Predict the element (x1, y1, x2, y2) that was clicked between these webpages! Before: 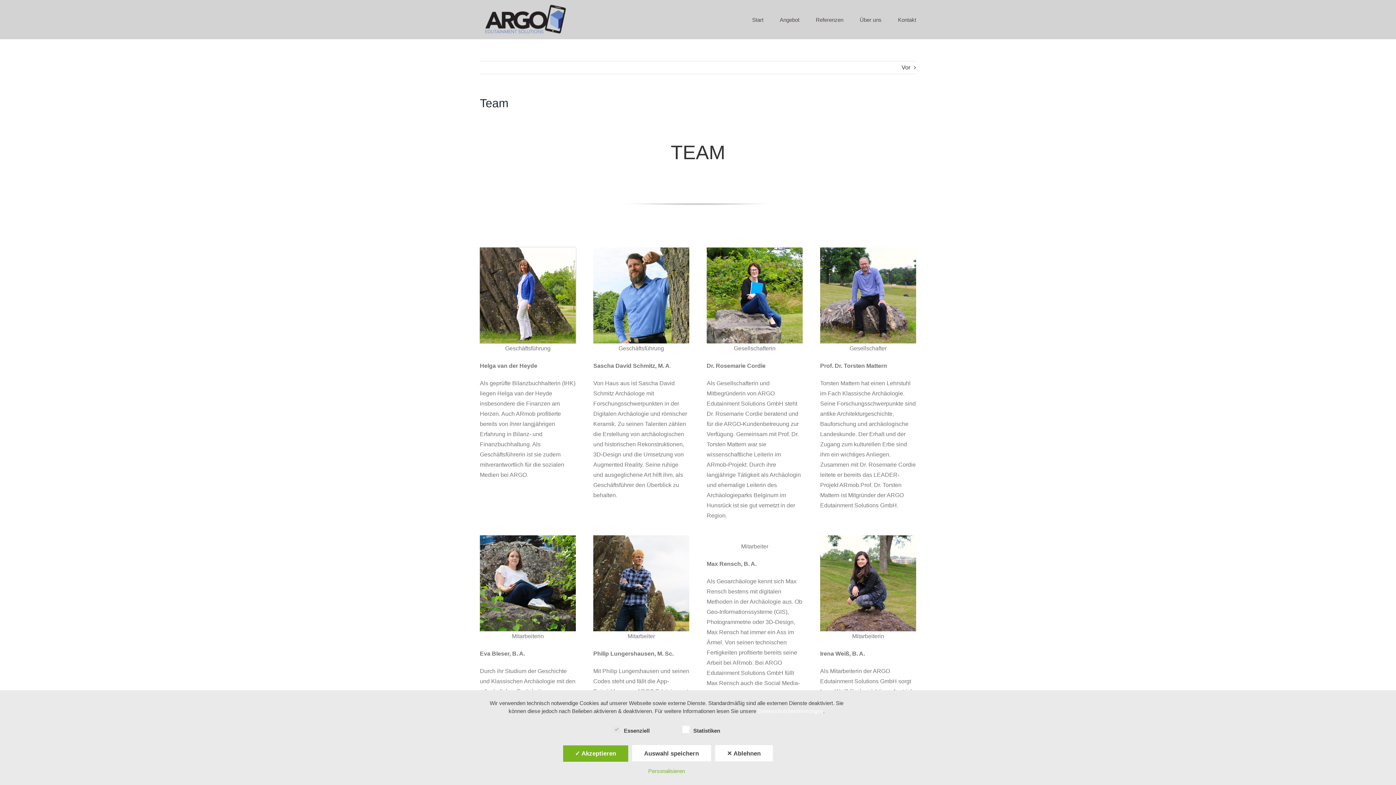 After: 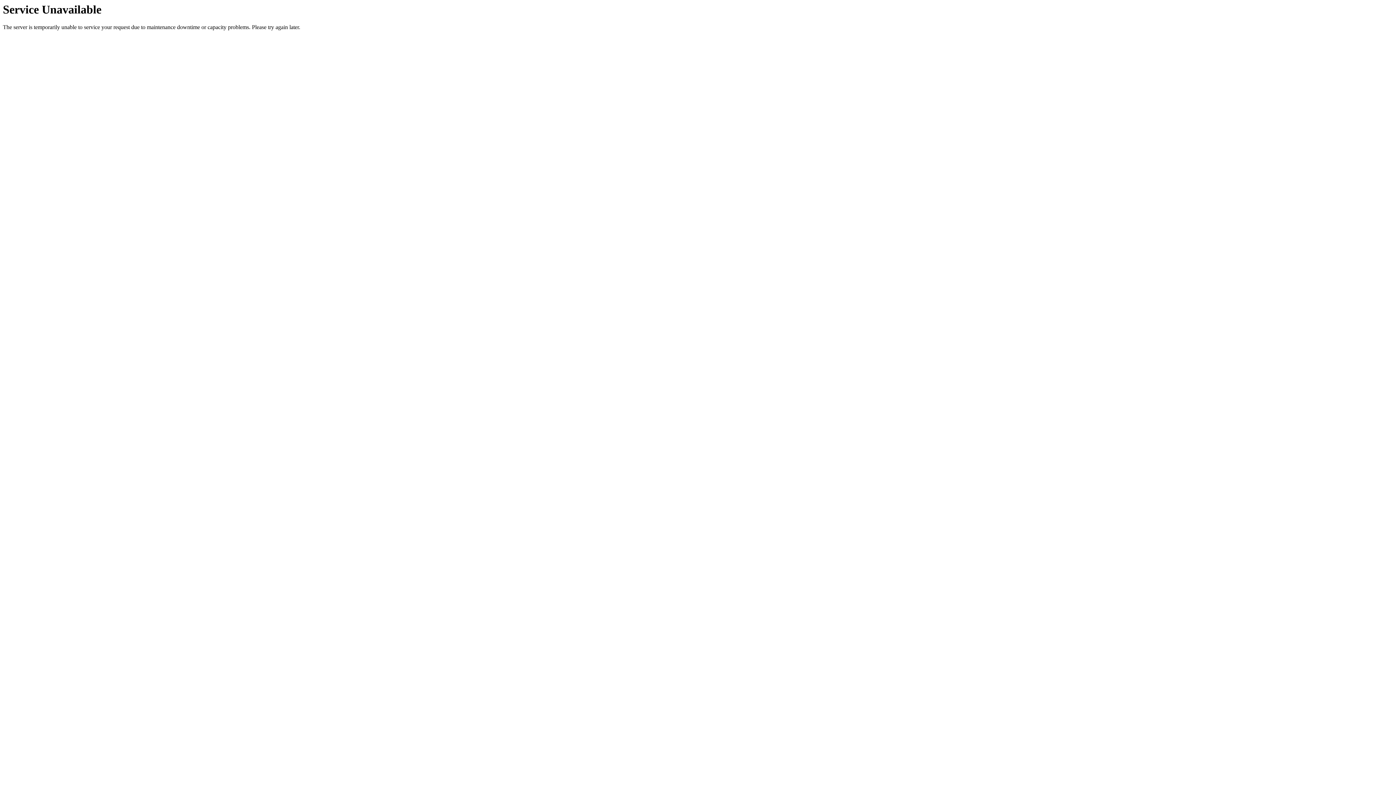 Action: label: Datenschutzbestimmungen bbox: (757, 708, 823, 714)